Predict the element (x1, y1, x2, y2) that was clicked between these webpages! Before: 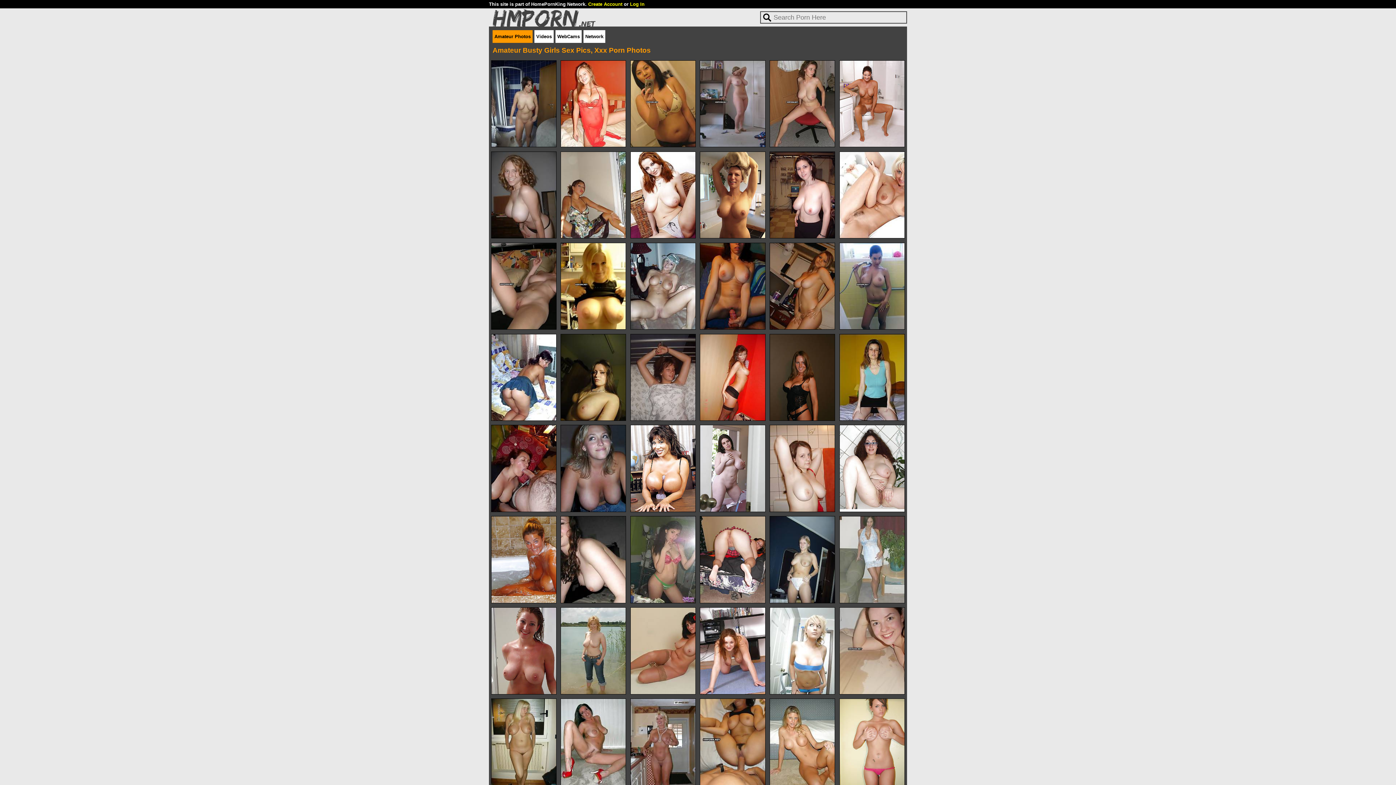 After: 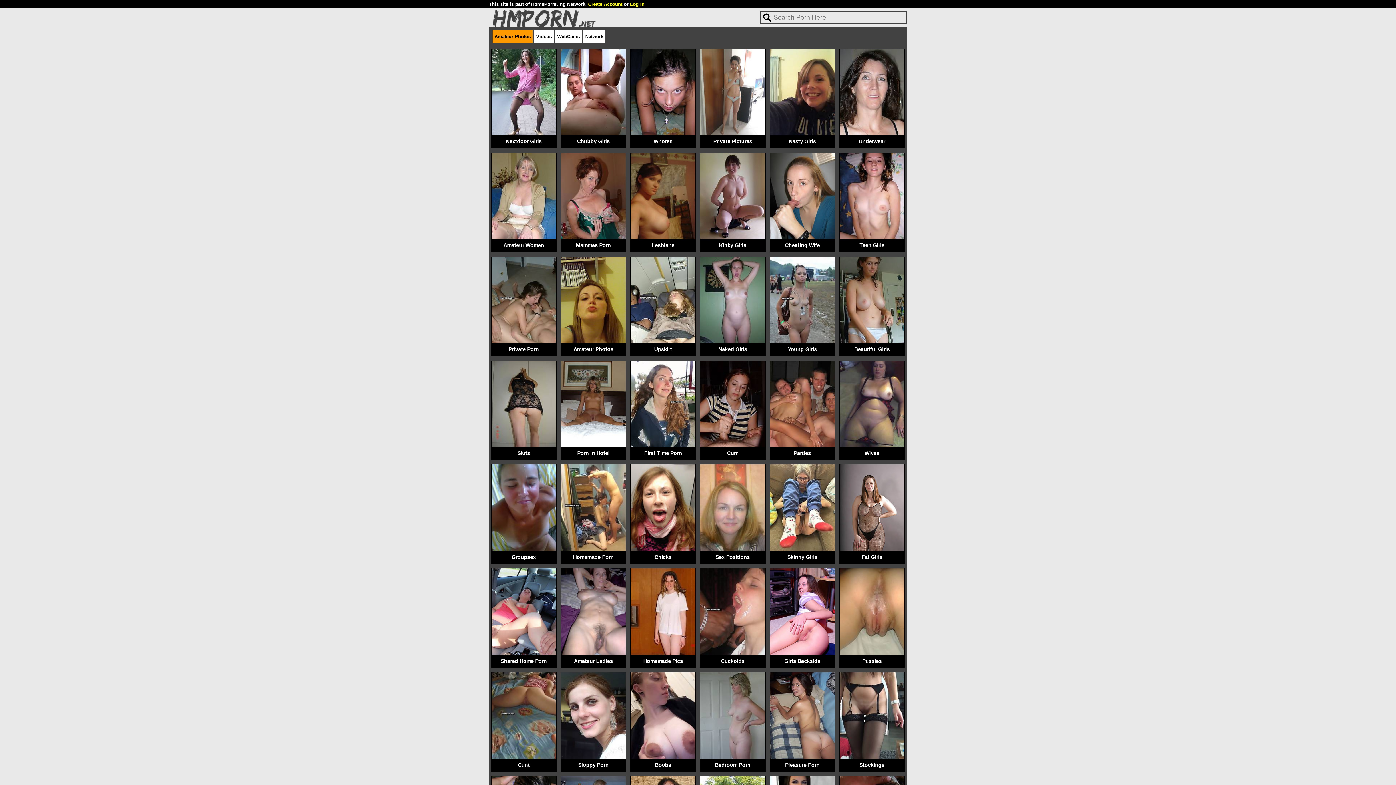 Action: label: Amateur Photos bbox: (492, 30, 532, 42)